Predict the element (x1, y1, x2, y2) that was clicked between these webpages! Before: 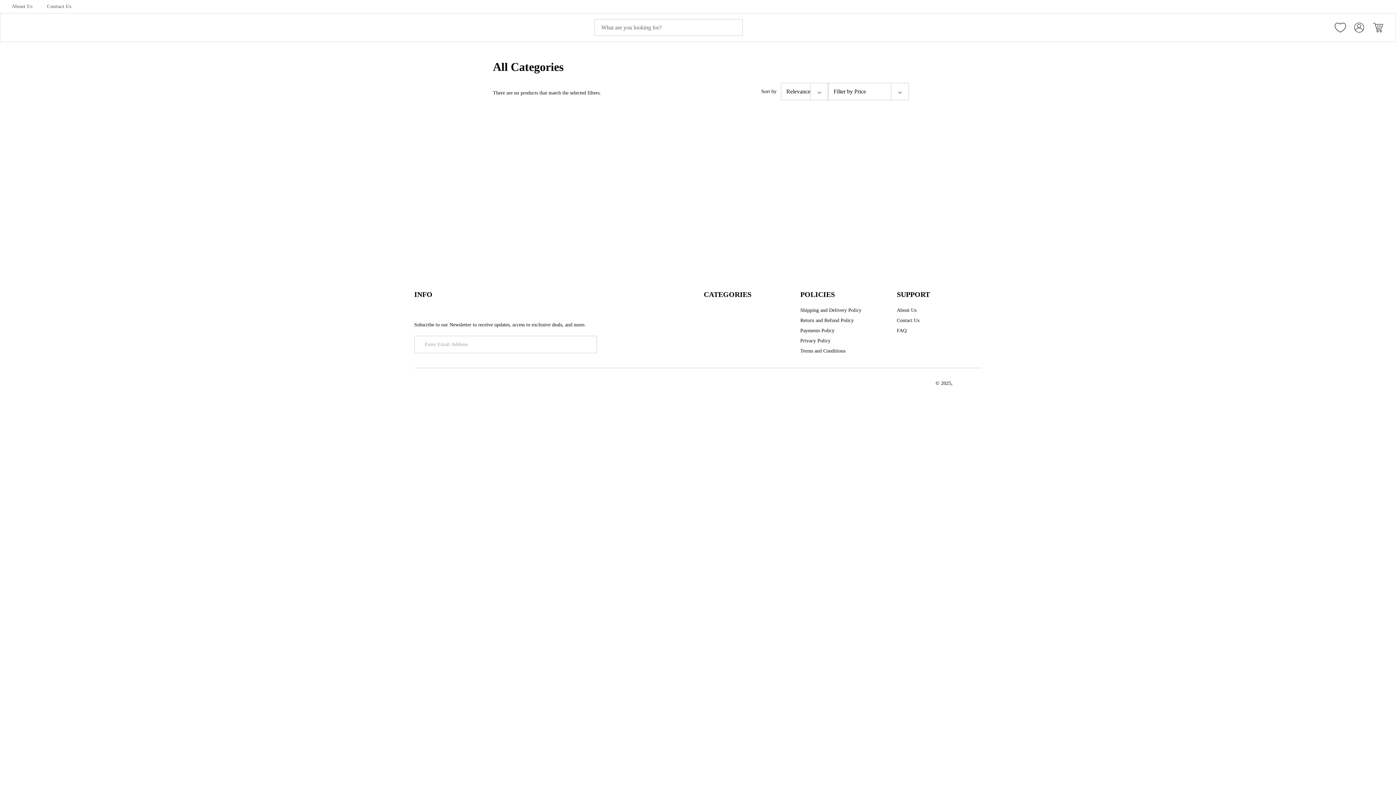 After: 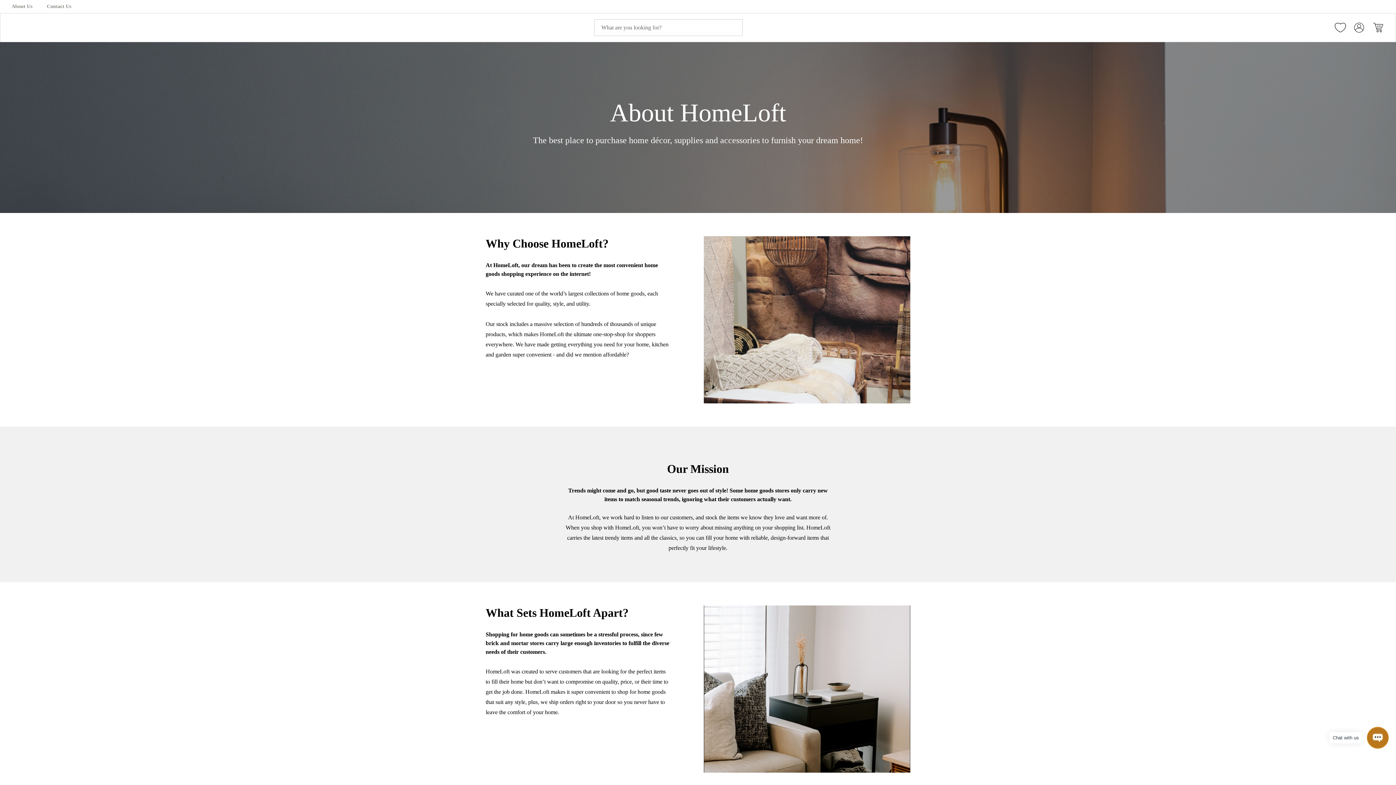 Action: label: About Us bbox: (897, 306, 916, 314)